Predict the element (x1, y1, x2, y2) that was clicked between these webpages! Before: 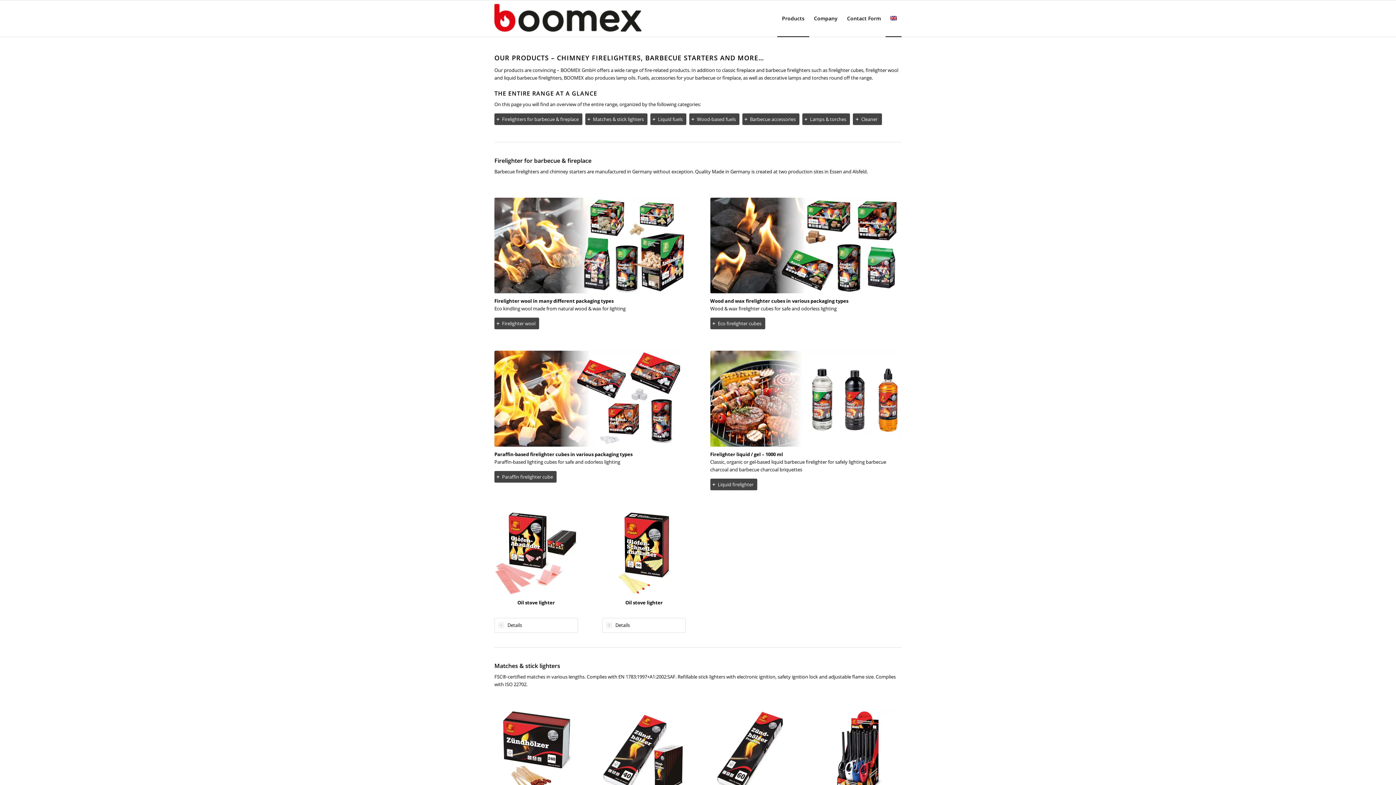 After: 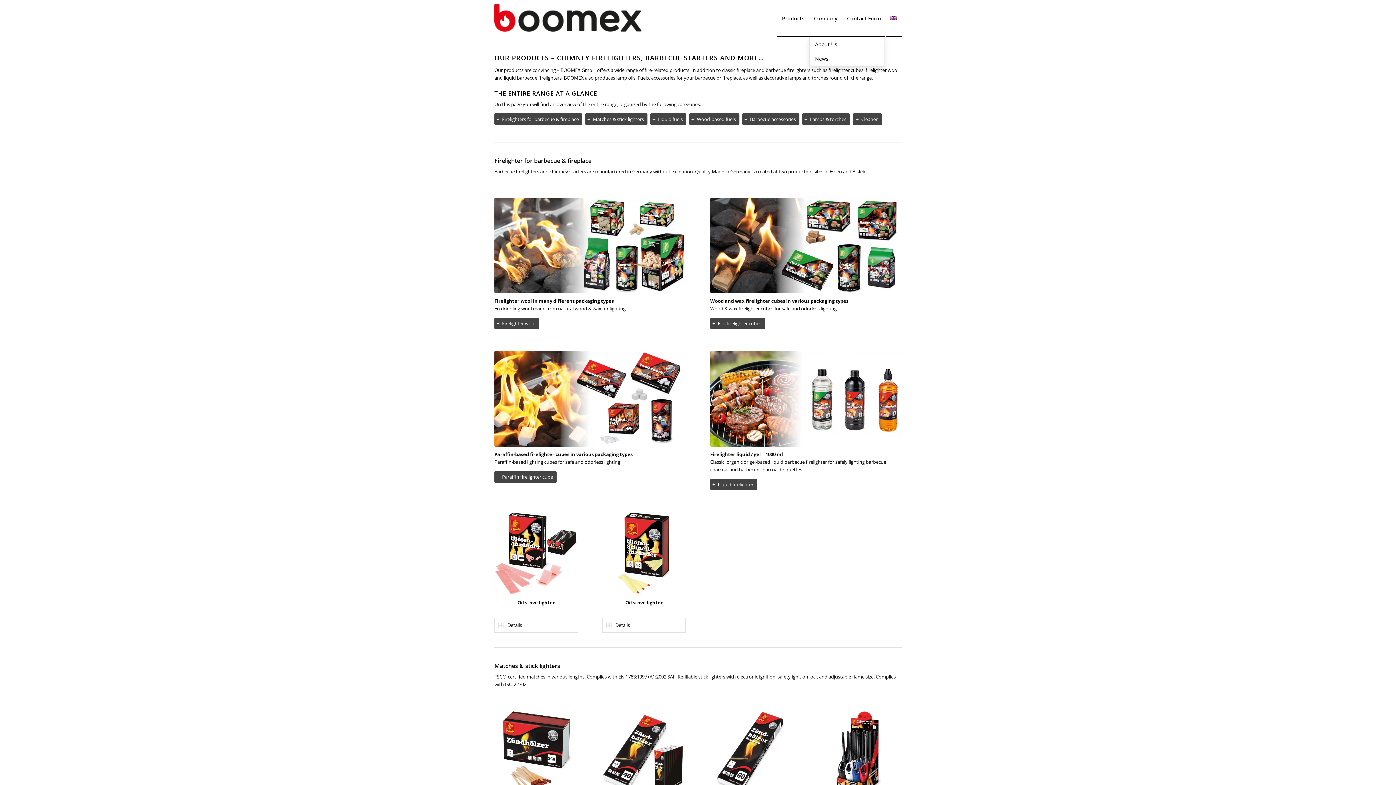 Action: bbox: (809, 0, 842, 36) label: Company